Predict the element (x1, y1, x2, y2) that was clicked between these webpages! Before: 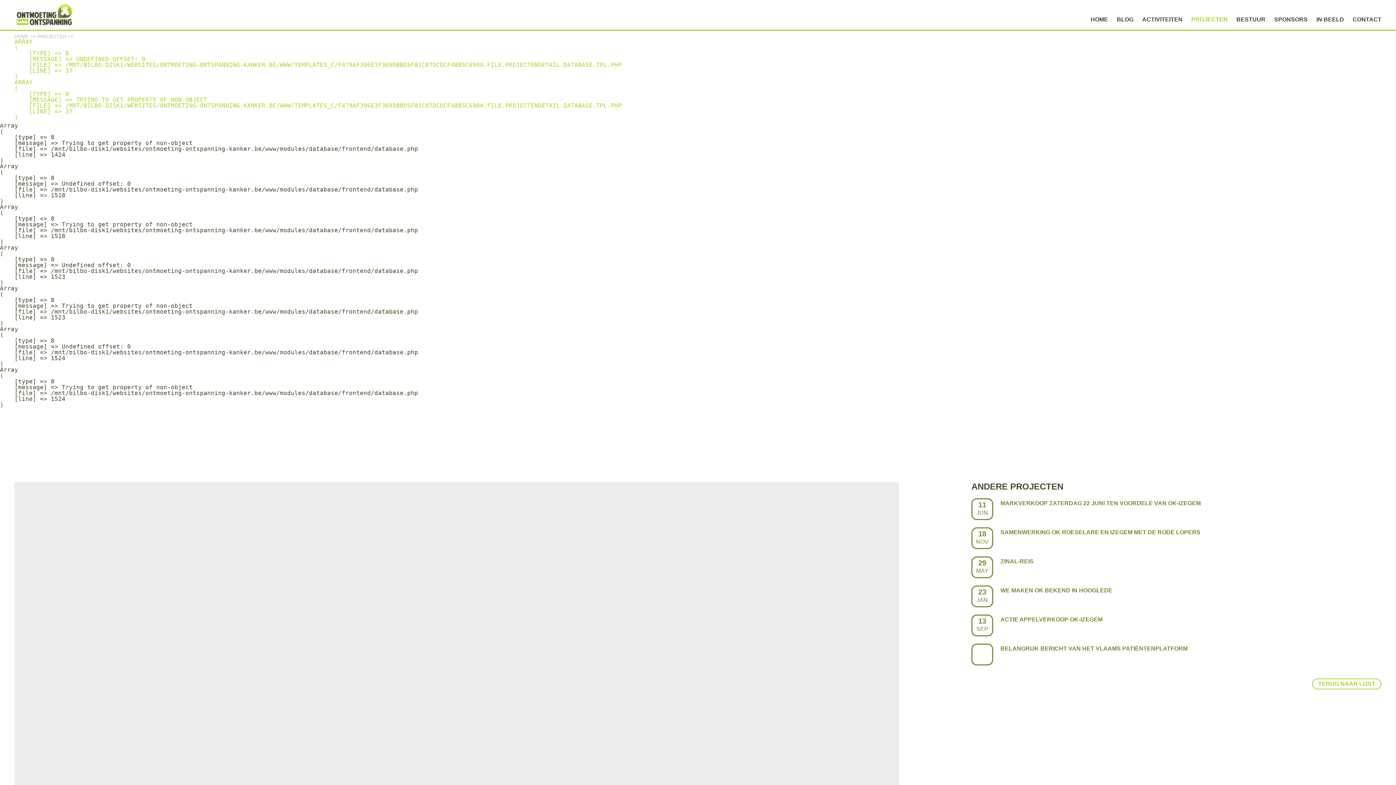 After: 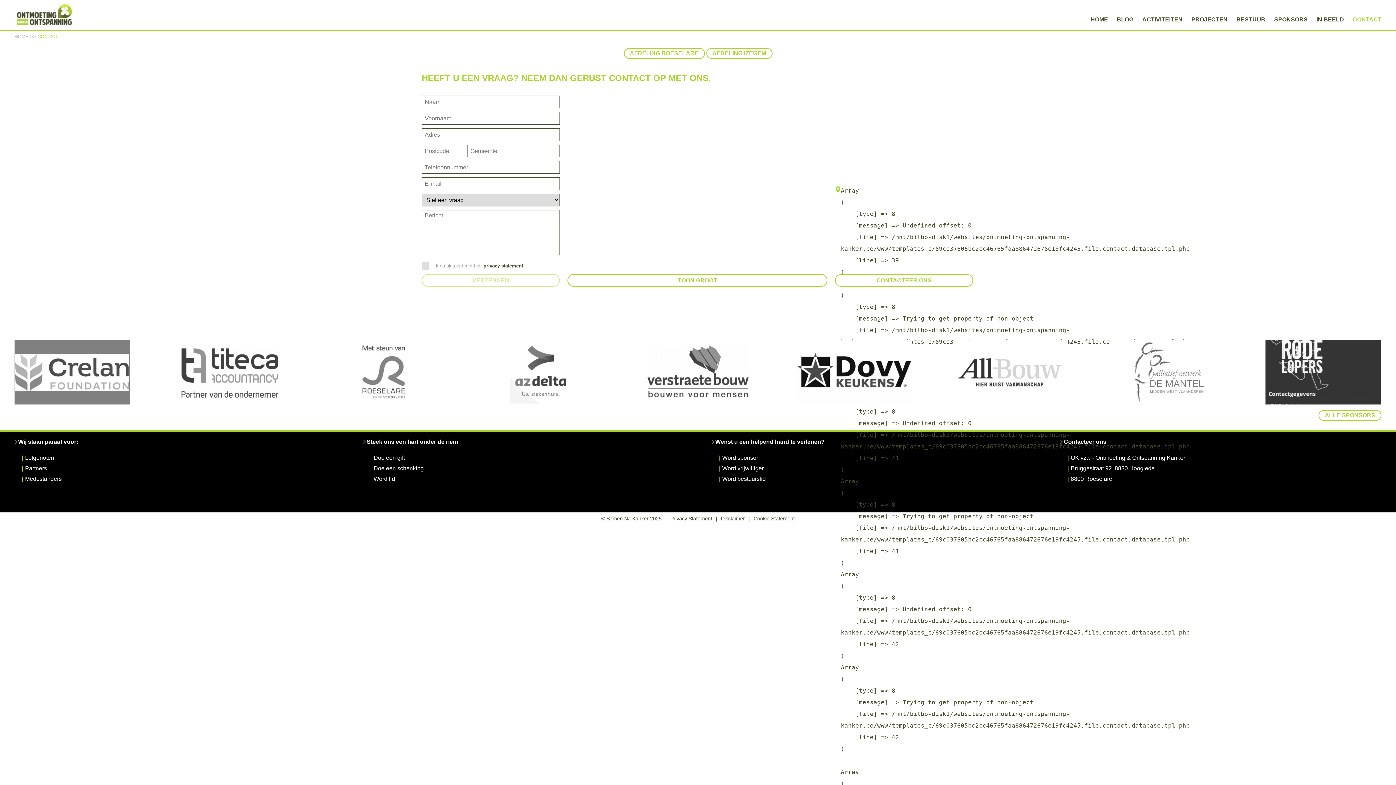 Action: bbox: (1353, 16, 1381, 22) label: CONTACT